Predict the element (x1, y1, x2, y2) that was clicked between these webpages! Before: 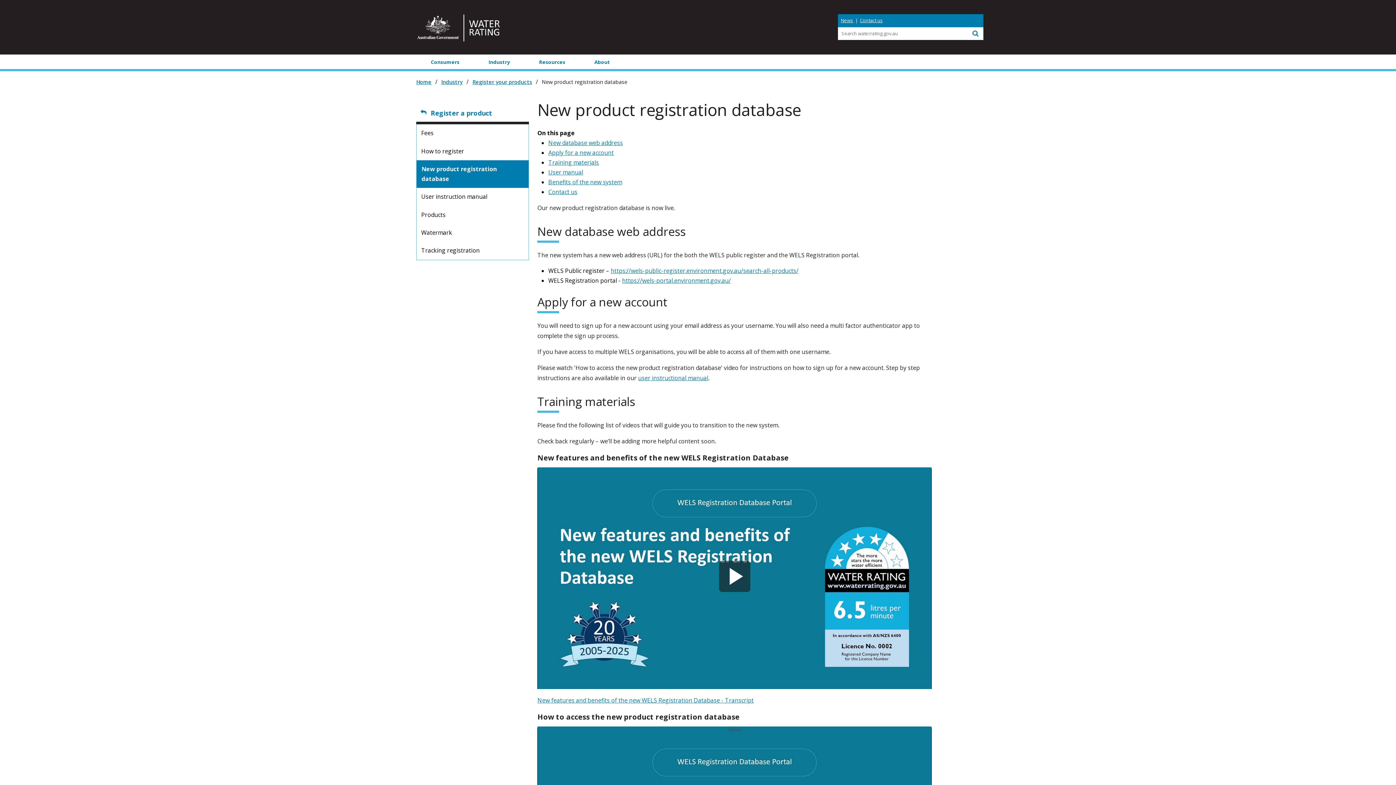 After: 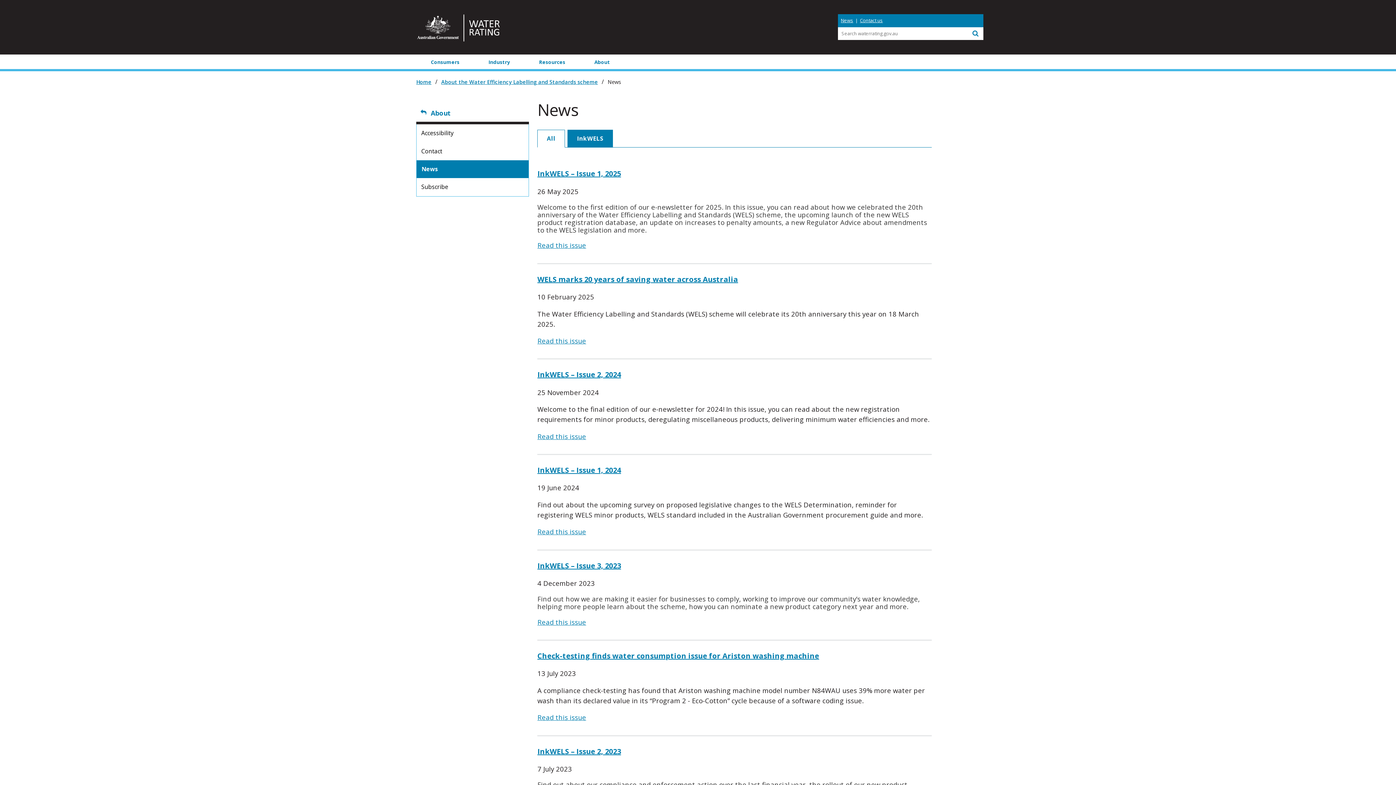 Action: label: News bbox: (841, 16, 853, 24)